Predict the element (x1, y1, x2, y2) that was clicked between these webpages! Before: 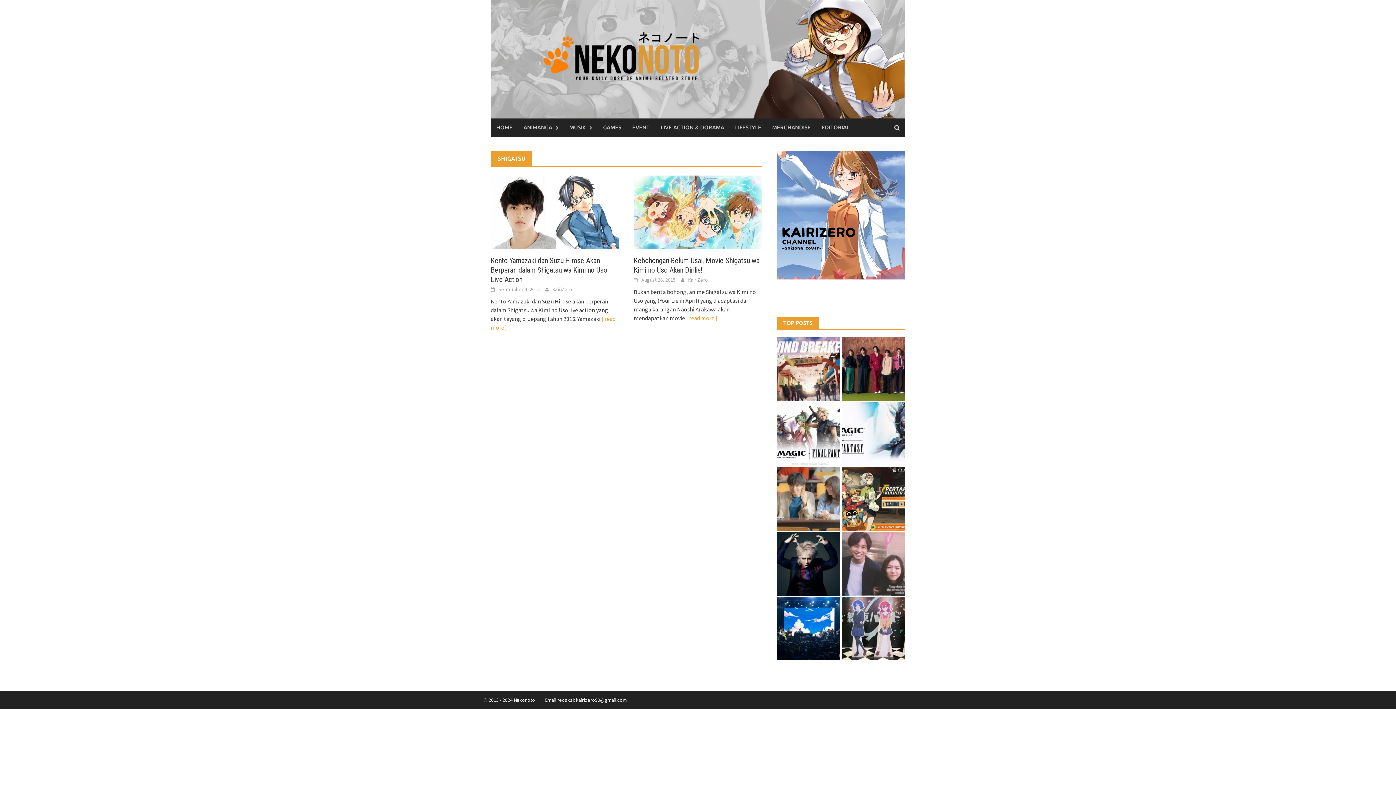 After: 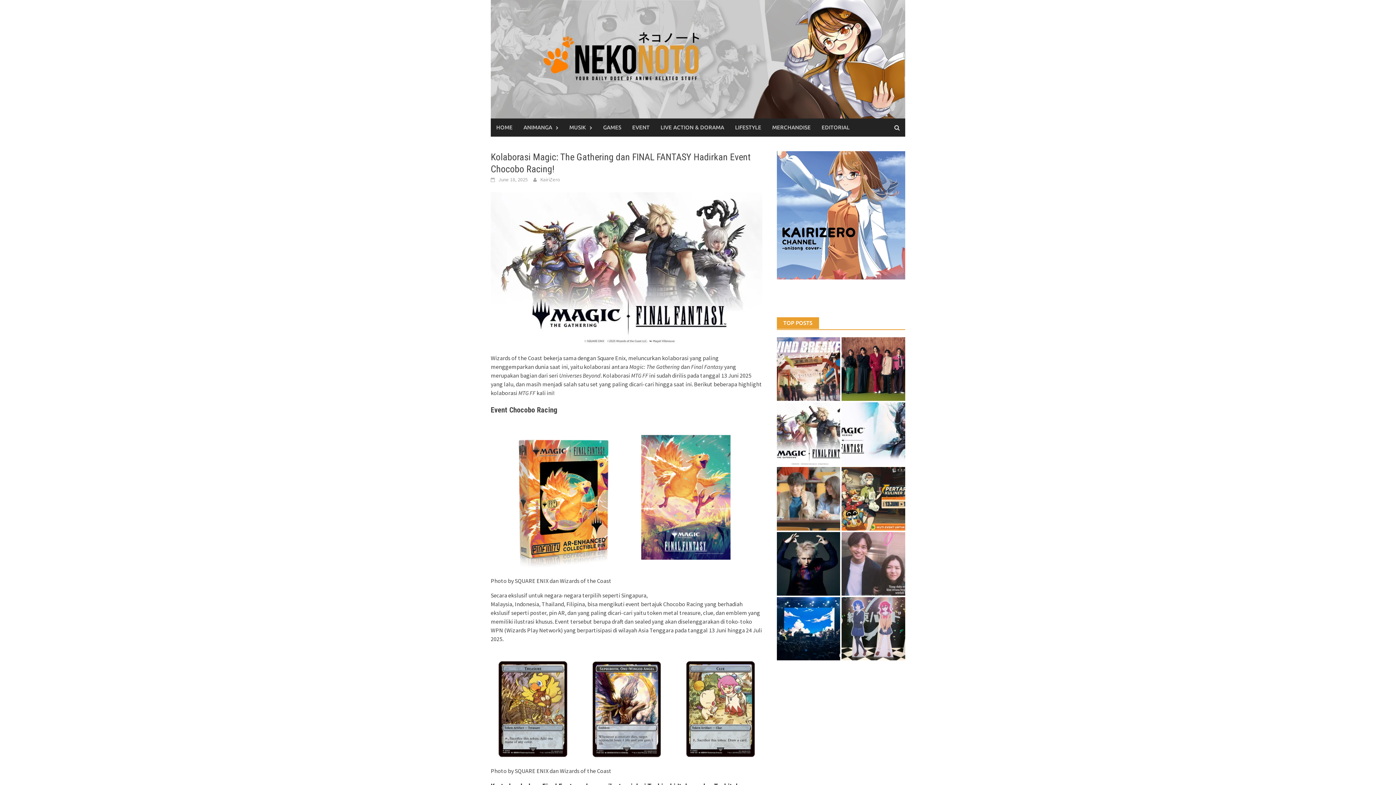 Action: bbox: (776, 402, 840, 465)